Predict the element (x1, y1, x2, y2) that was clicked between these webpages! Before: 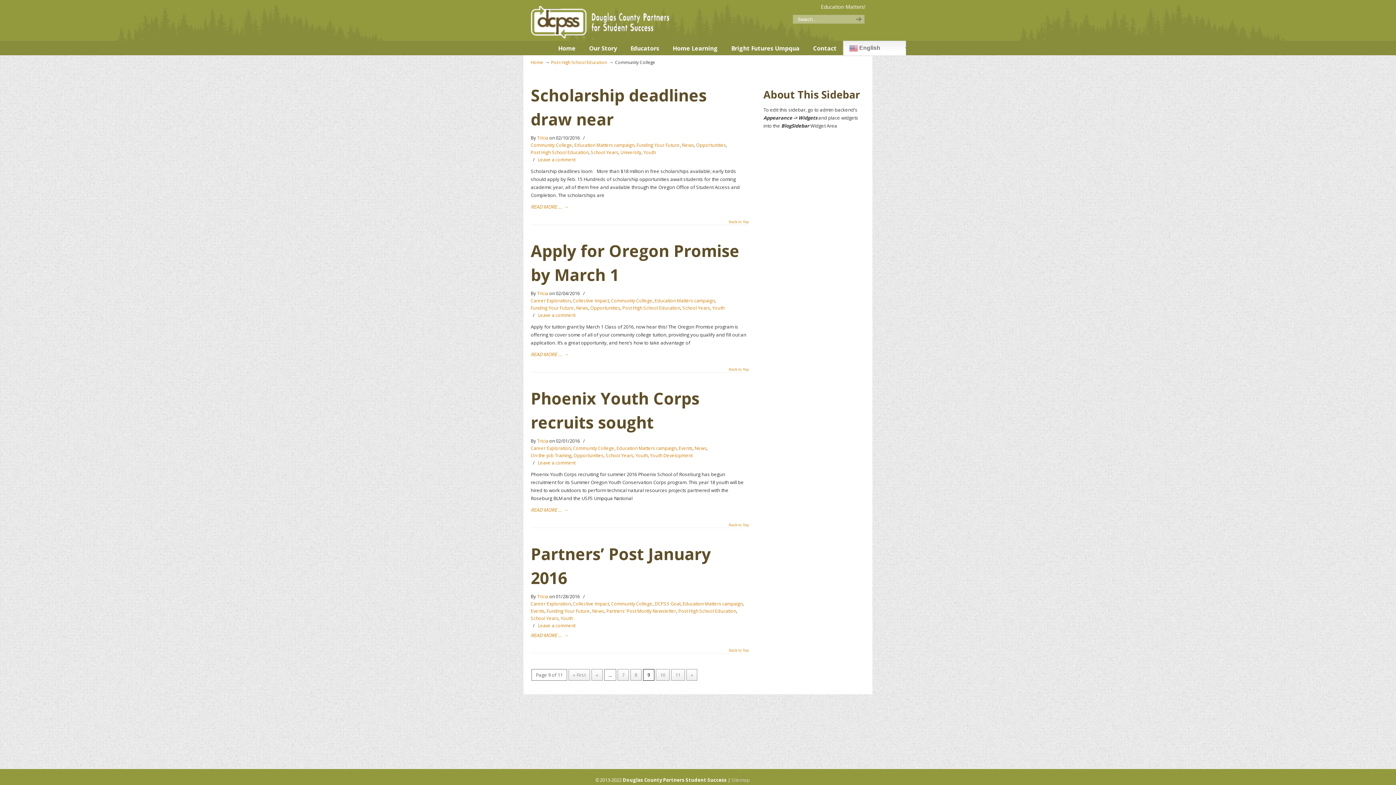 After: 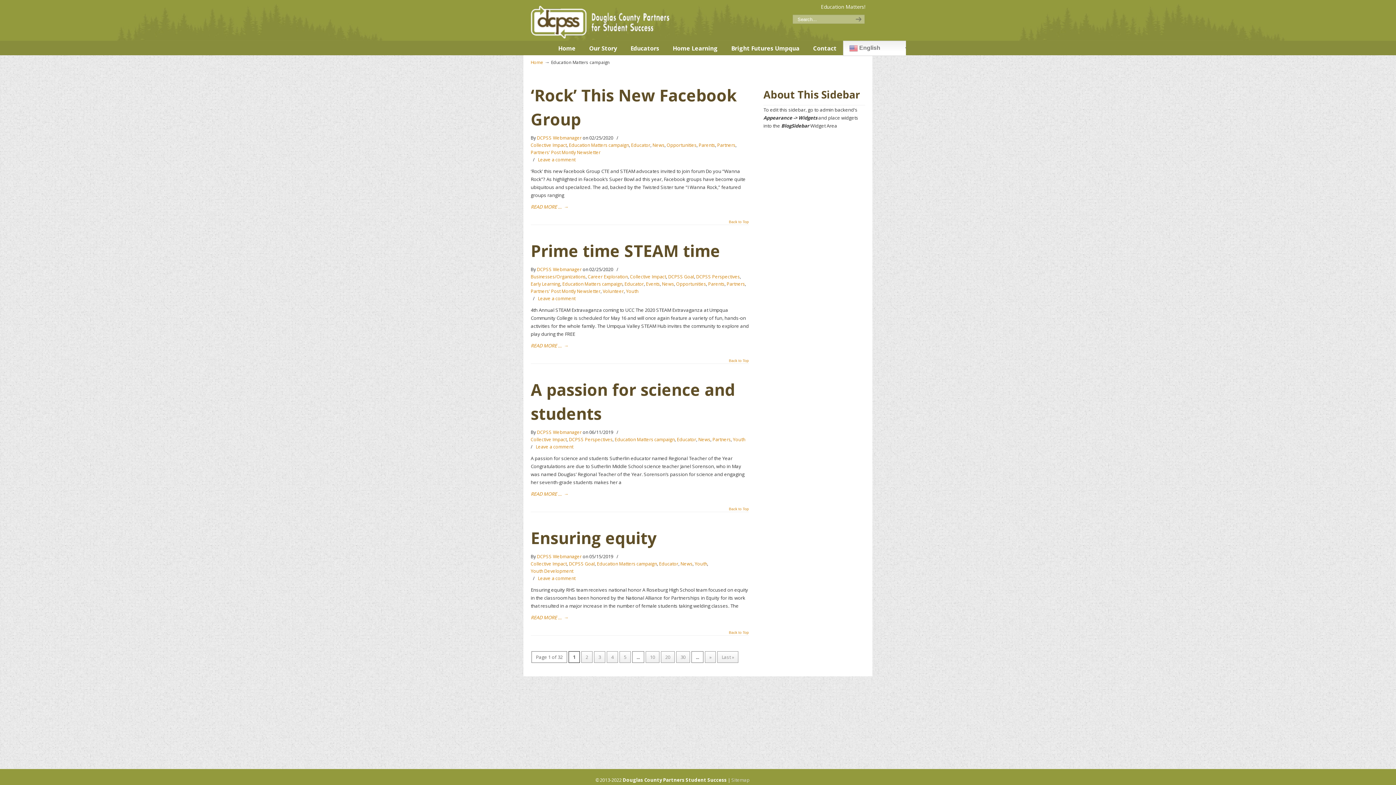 Action: bbox: (574, 141, 634, 149) label: Education Matters campaign